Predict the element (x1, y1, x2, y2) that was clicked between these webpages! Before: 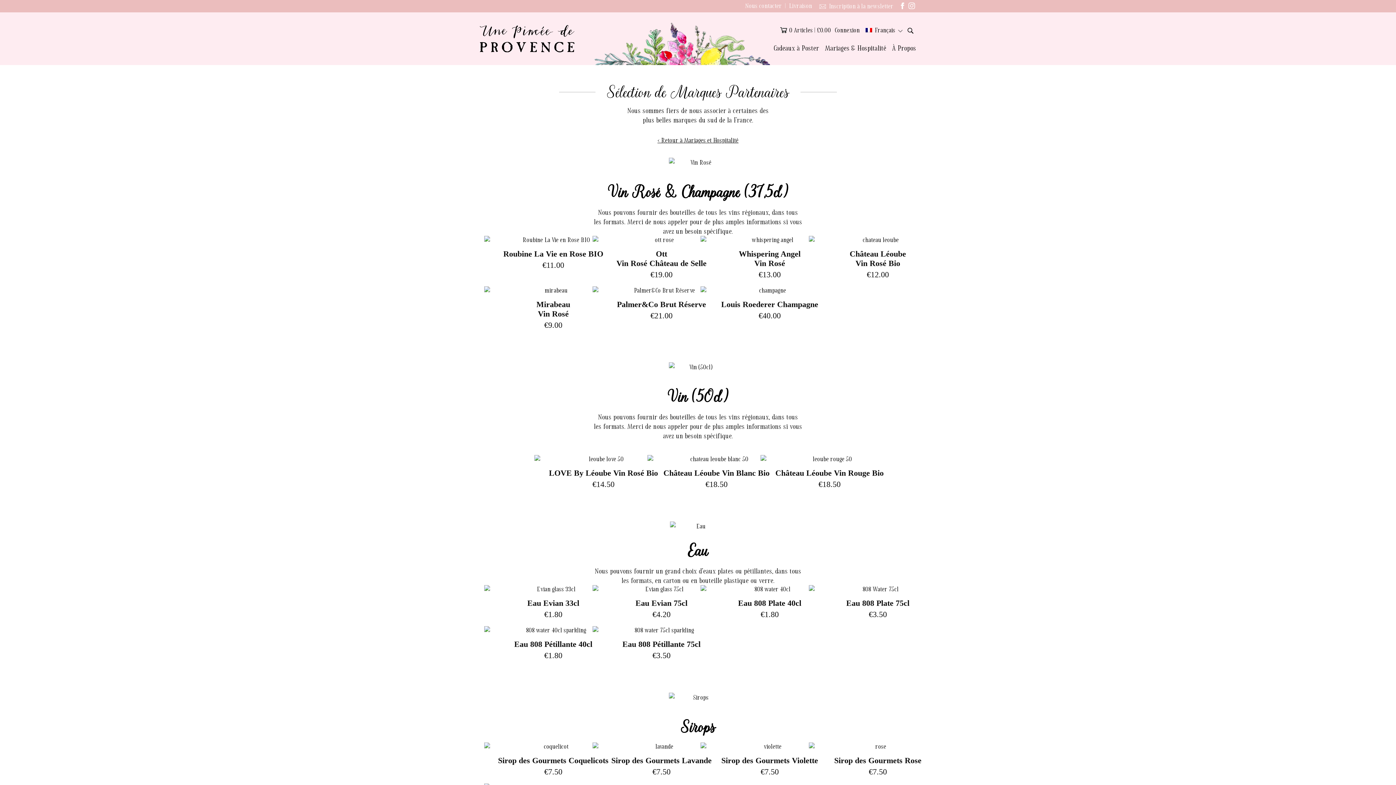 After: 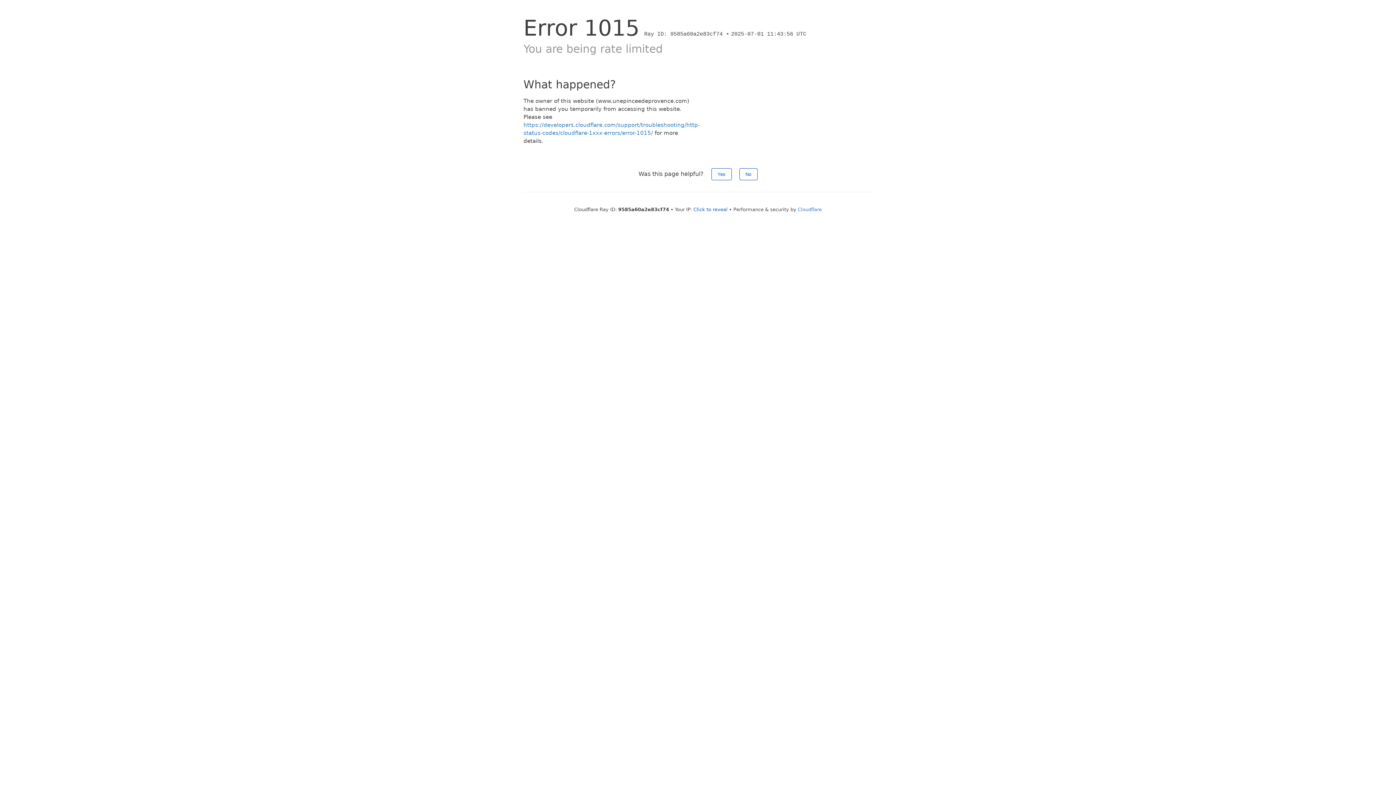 Action: label: Whispering Angel
Vin Rosé
€13.00 bbox: (700, 236, 838, 279)